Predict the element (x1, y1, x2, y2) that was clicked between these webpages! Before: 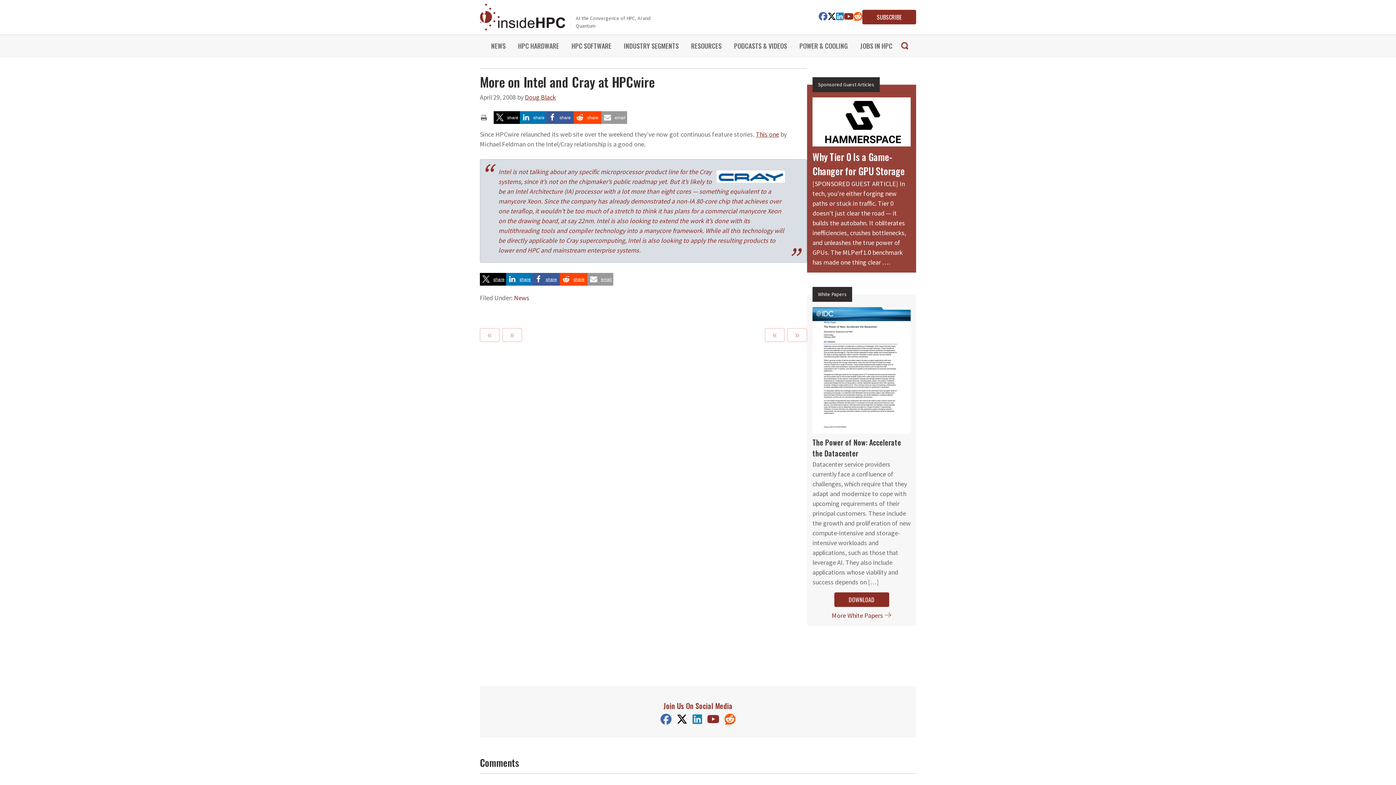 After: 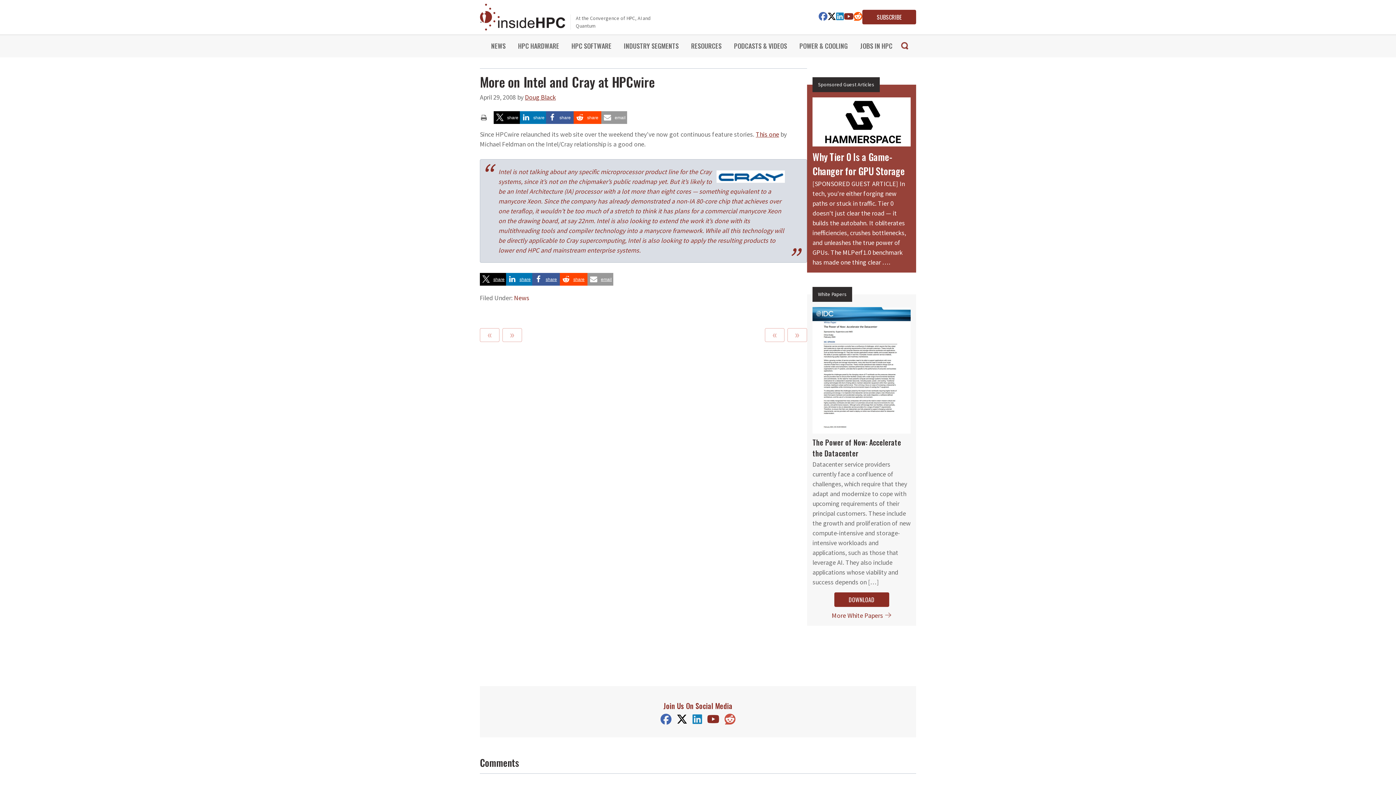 Action: bbox: (724, 717, 735, 725)